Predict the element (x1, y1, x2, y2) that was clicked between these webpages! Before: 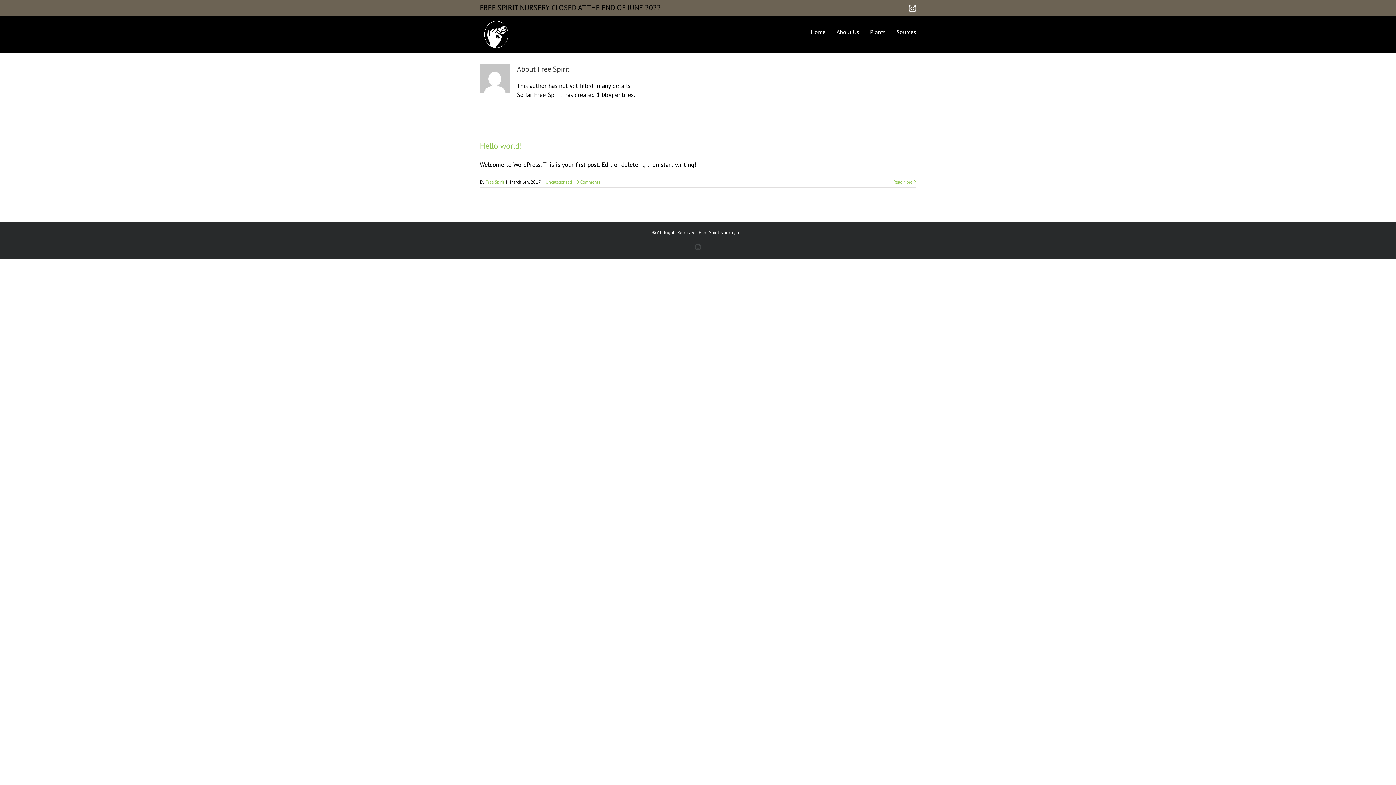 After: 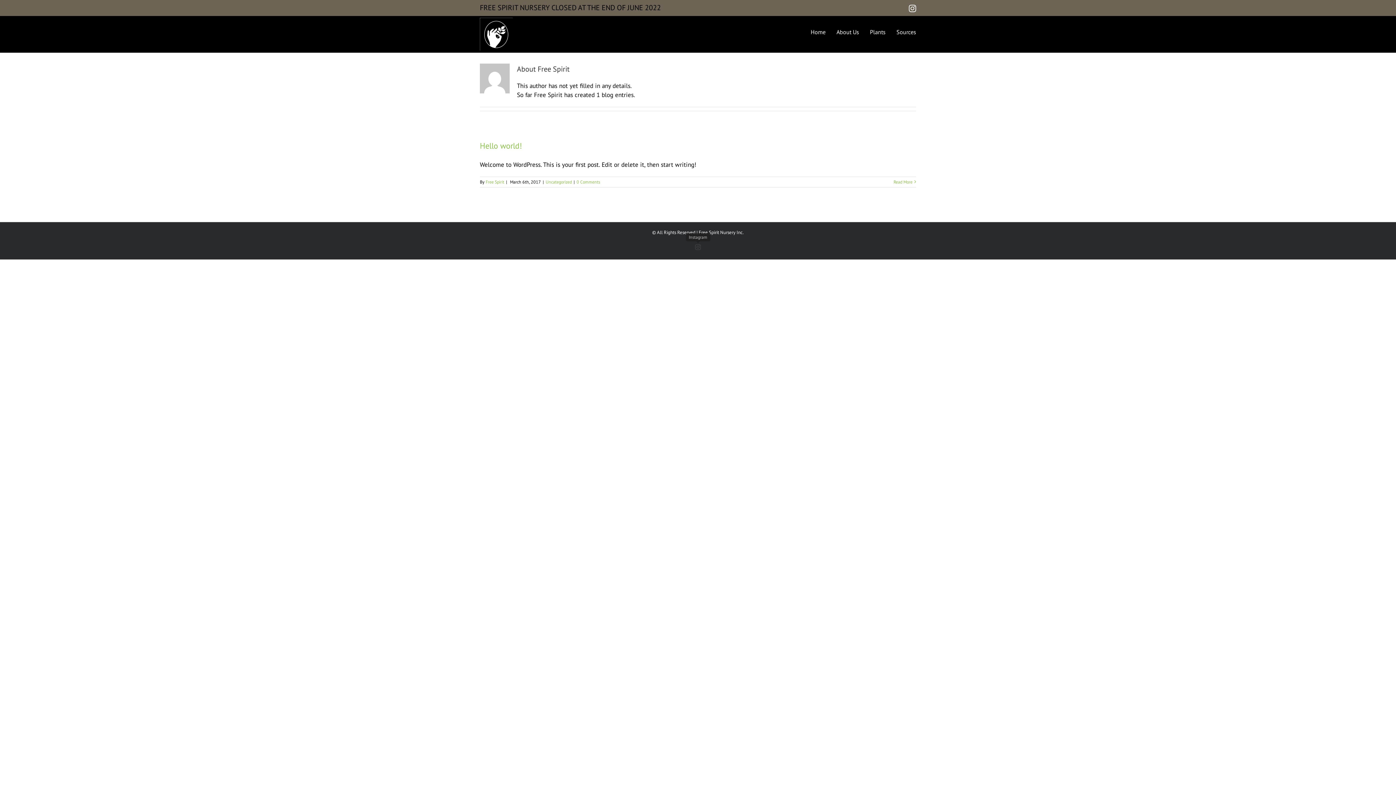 Action: bbox: (695, 244, 701, 250) label: Instagram